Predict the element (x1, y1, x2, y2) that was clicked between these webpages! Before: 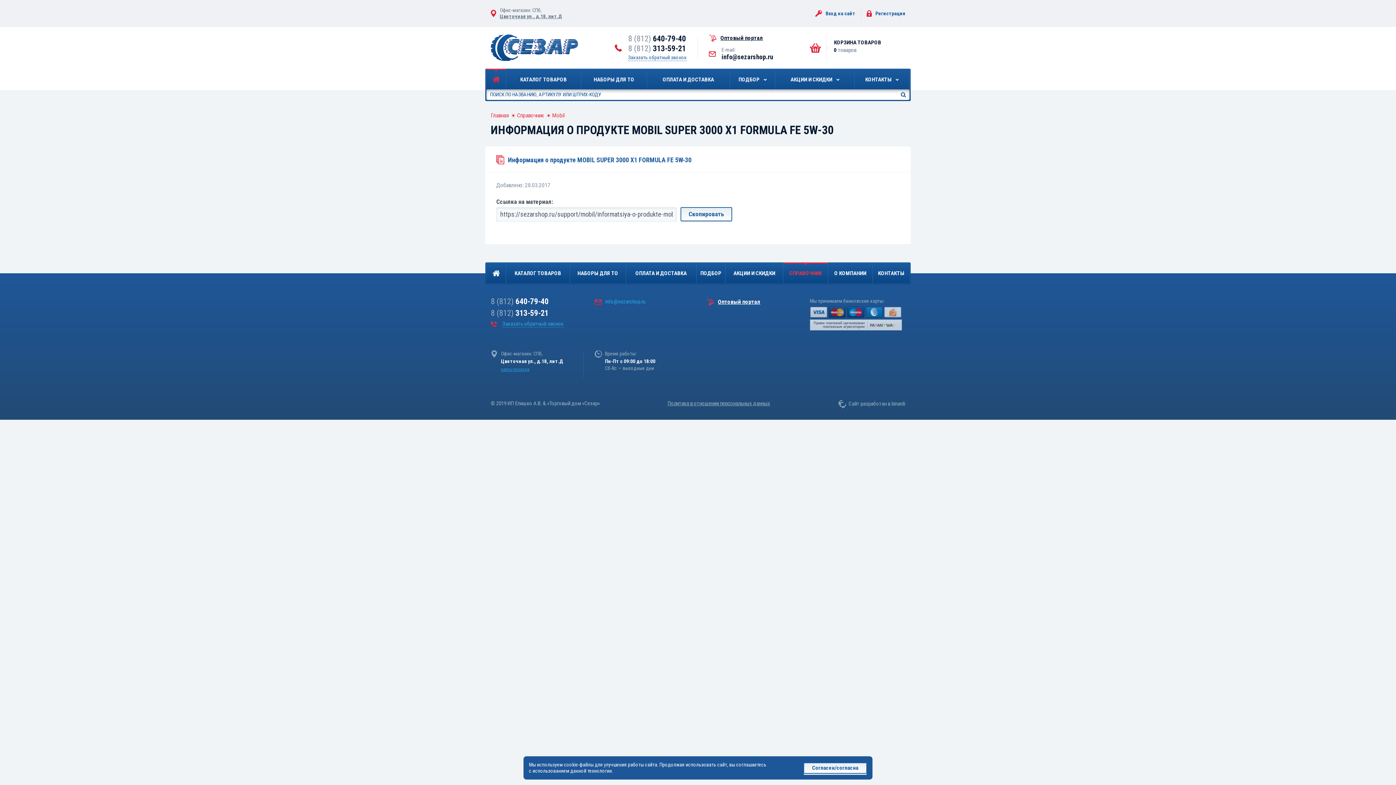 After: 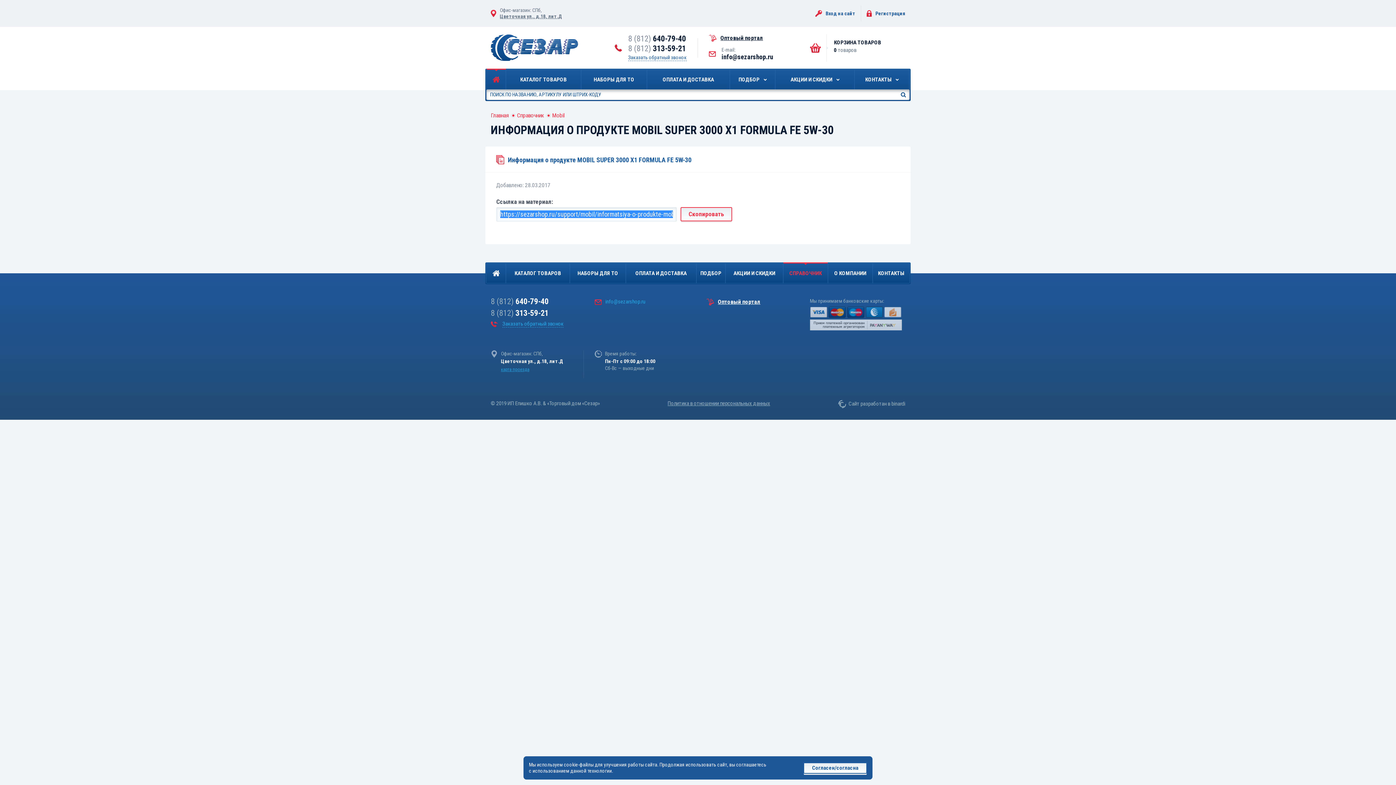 Action: bbox: (680, 207, 732, 221) label: Скопировать